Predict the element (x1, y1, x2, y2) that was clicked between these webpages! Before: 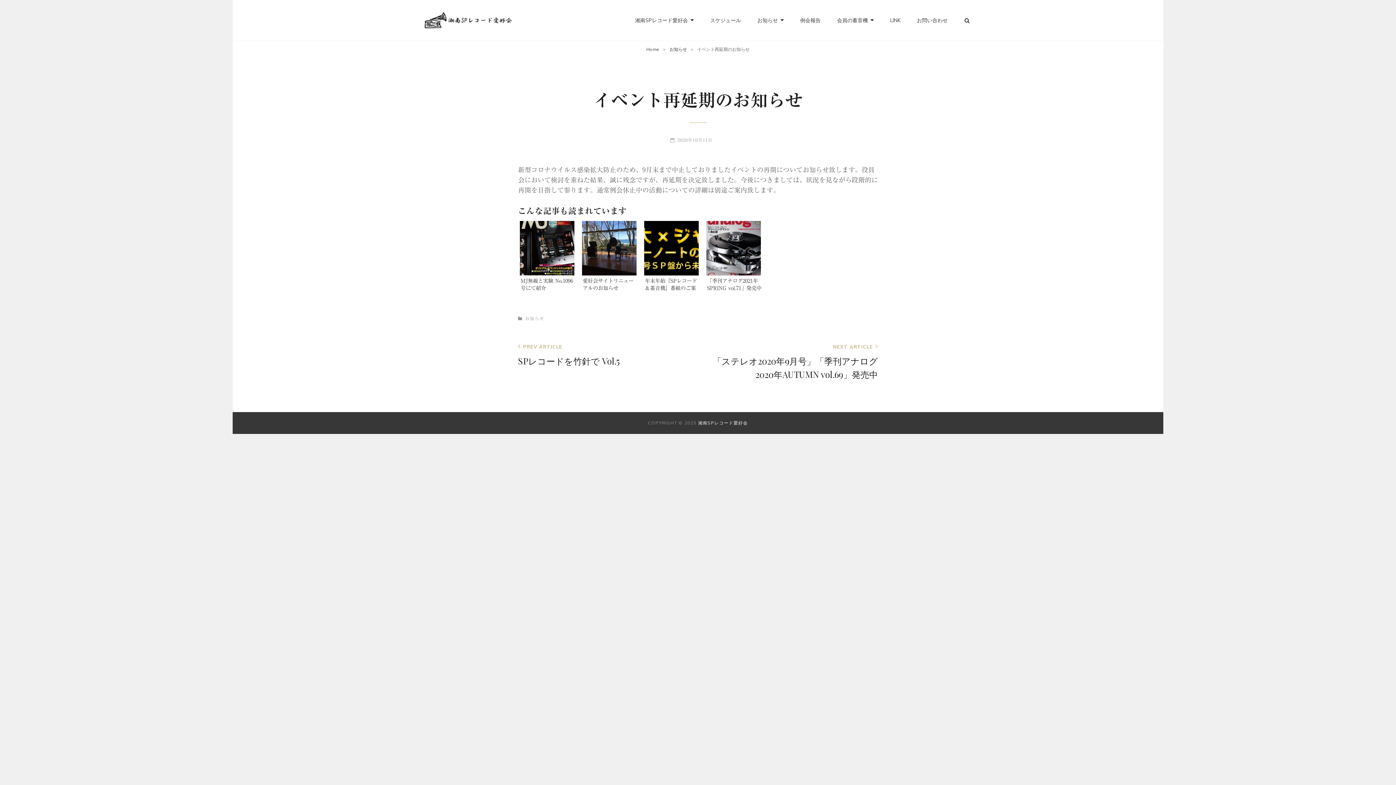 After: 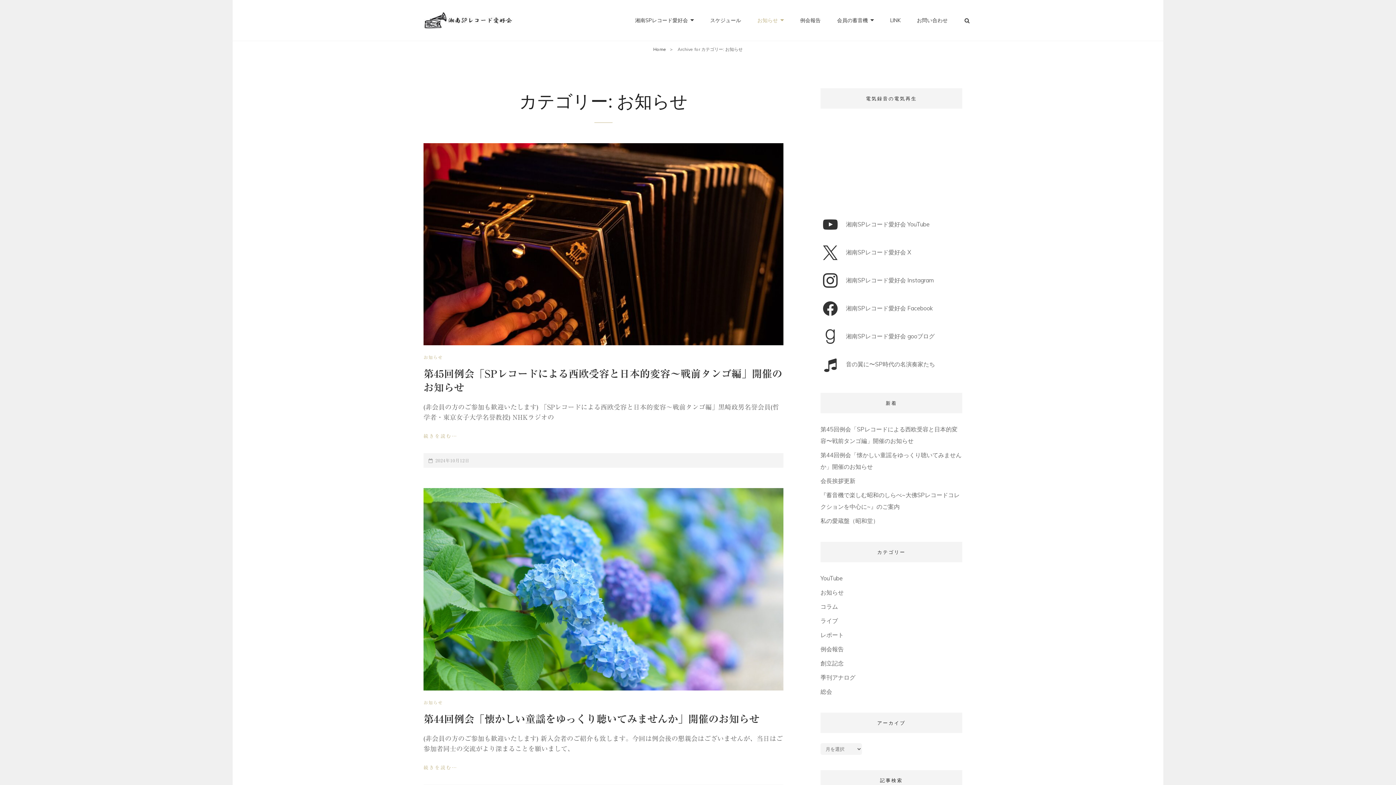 Action: label: お知らせ bbox: (750, 5, 791, 35)